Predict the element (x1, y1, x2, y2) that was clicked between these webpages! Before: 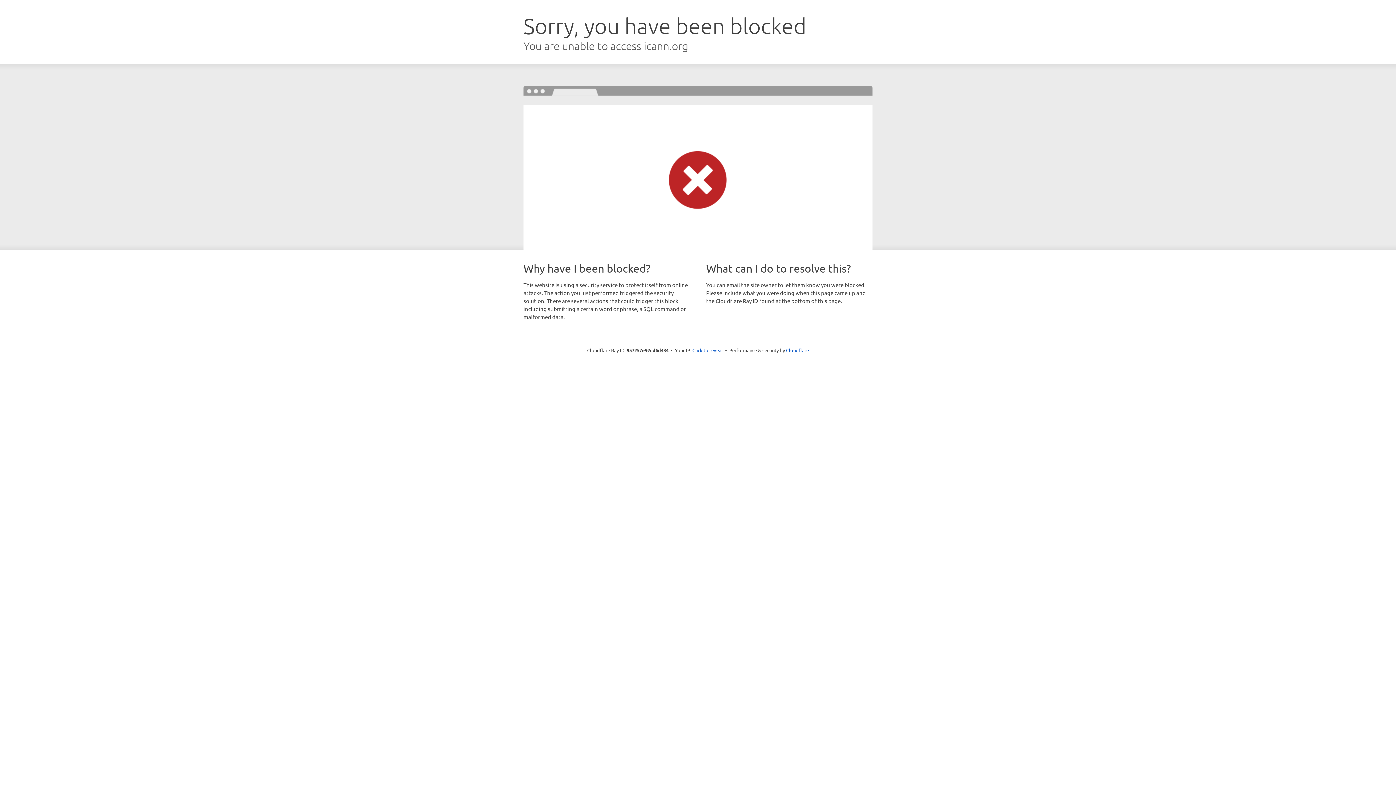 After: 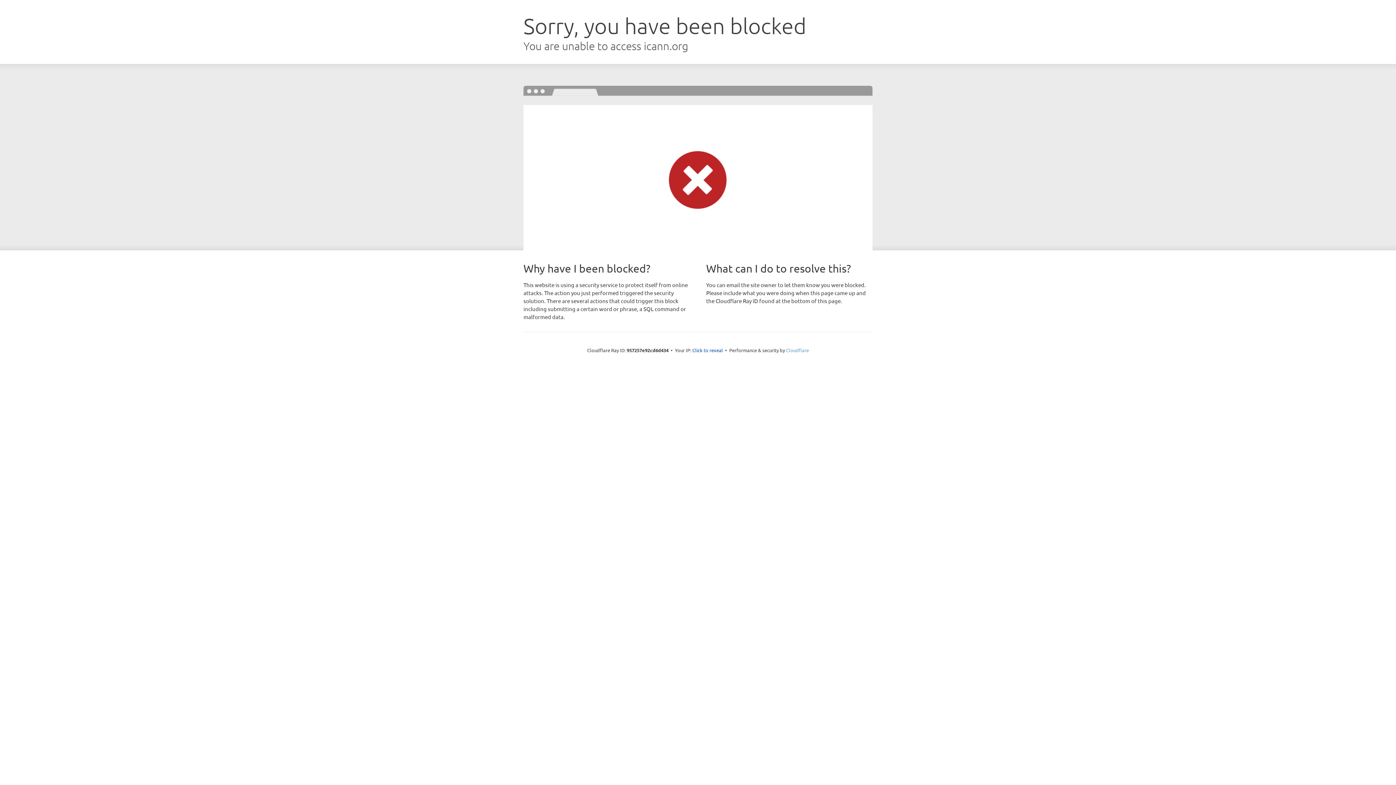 Action: label: Cloudflare bbox: (786, 347, 809, 353)